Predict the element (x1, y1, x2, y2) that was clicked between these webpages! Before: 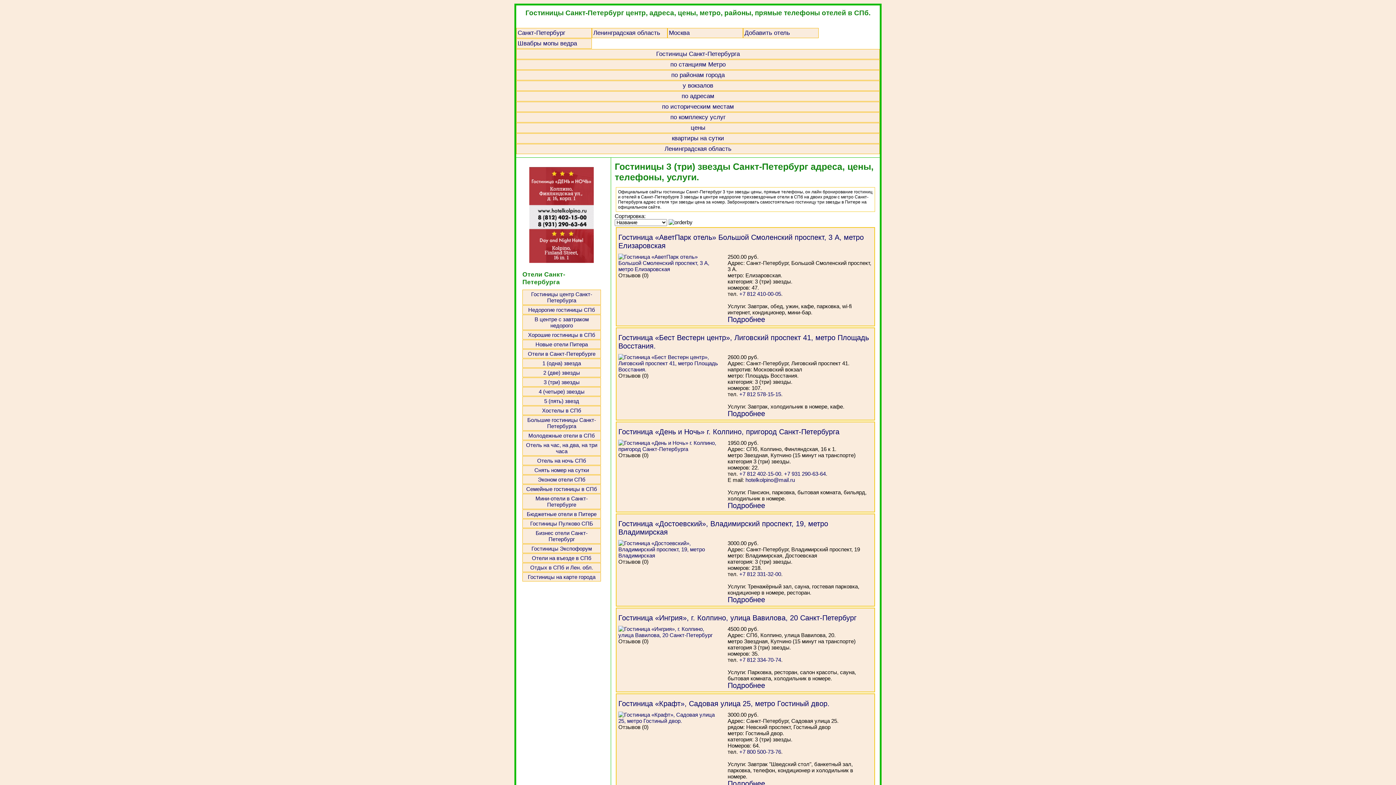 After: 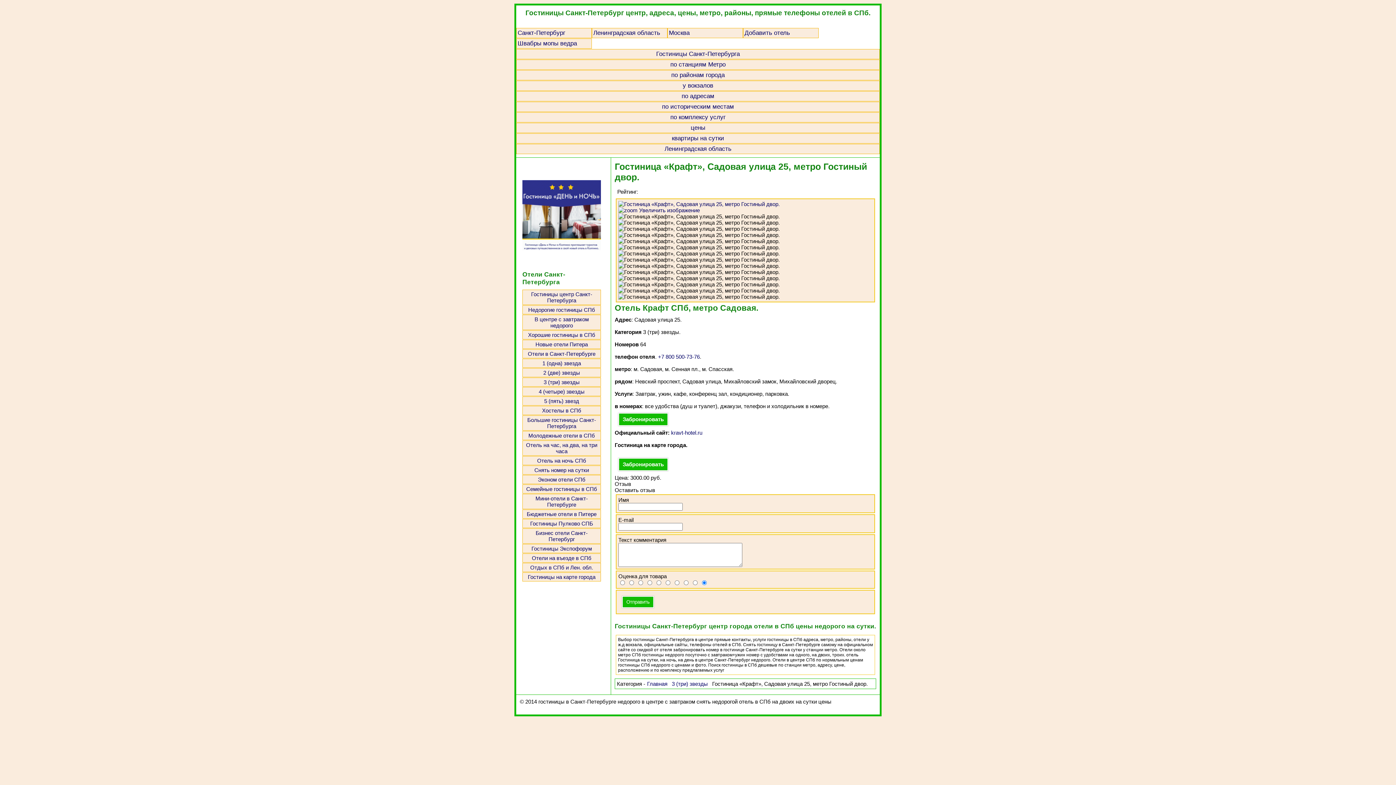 Action: bbox: (618, 718, 720, 724)